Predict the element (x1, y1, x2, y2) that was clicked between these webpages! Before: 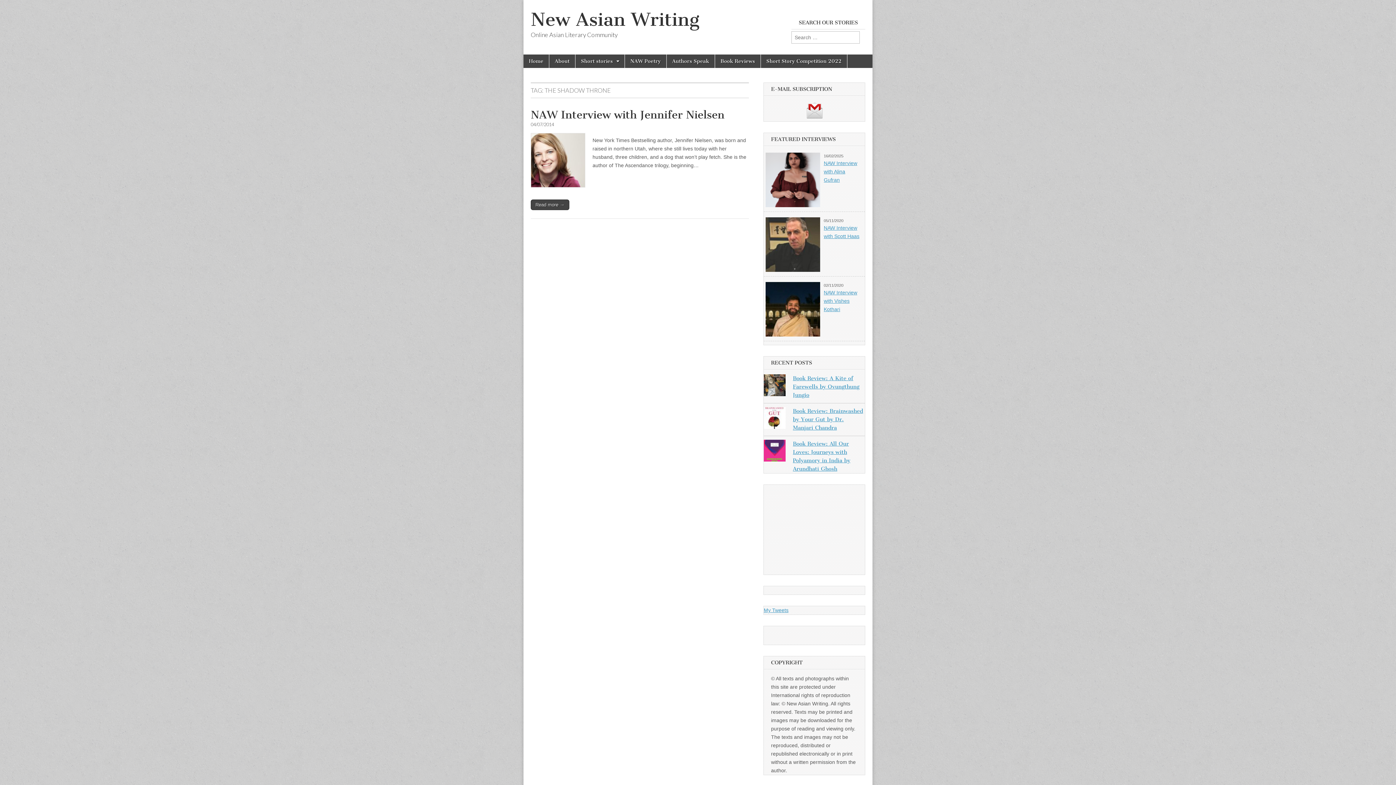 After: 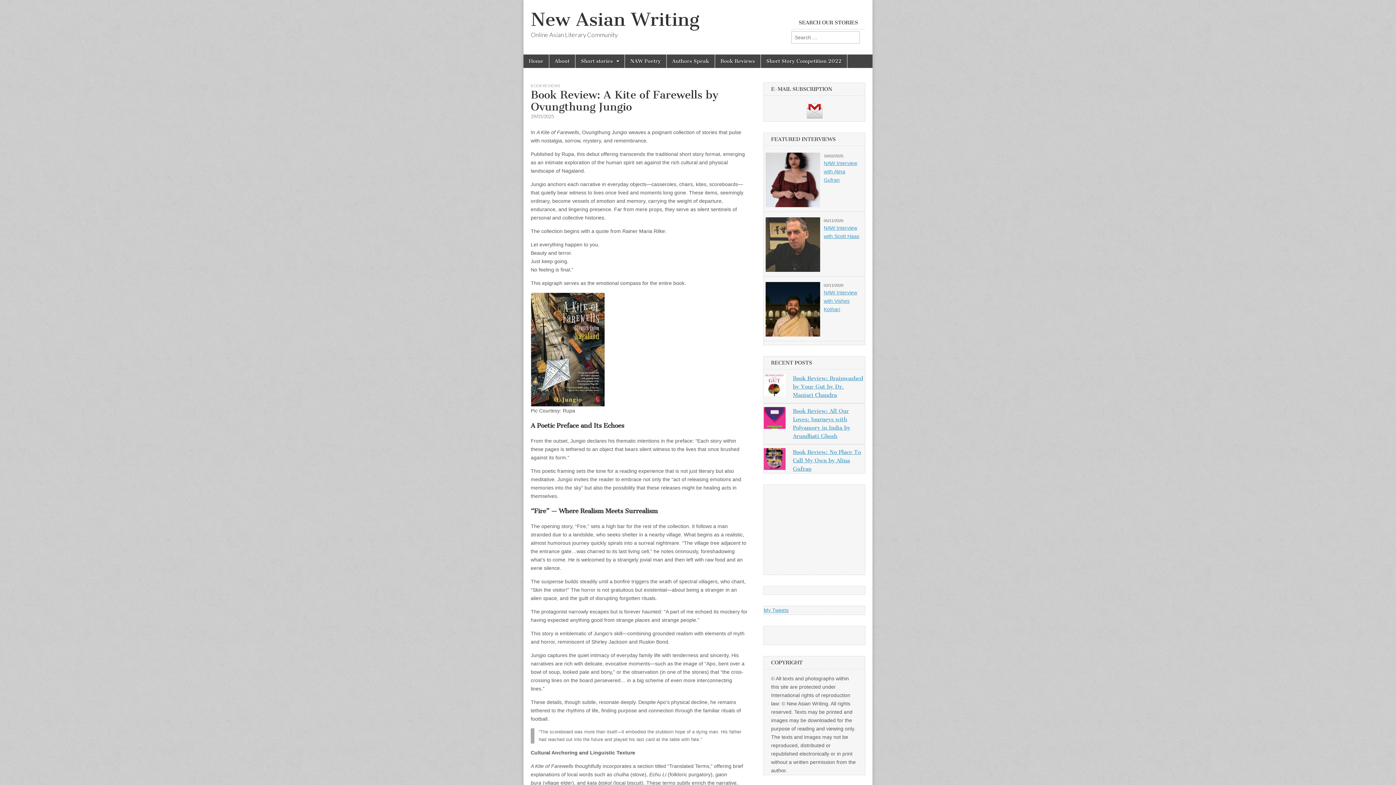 Action: bbox: (793, 375, 859, 398) label: Book Review: A Kite of Farewells by Ovungthung Jungio